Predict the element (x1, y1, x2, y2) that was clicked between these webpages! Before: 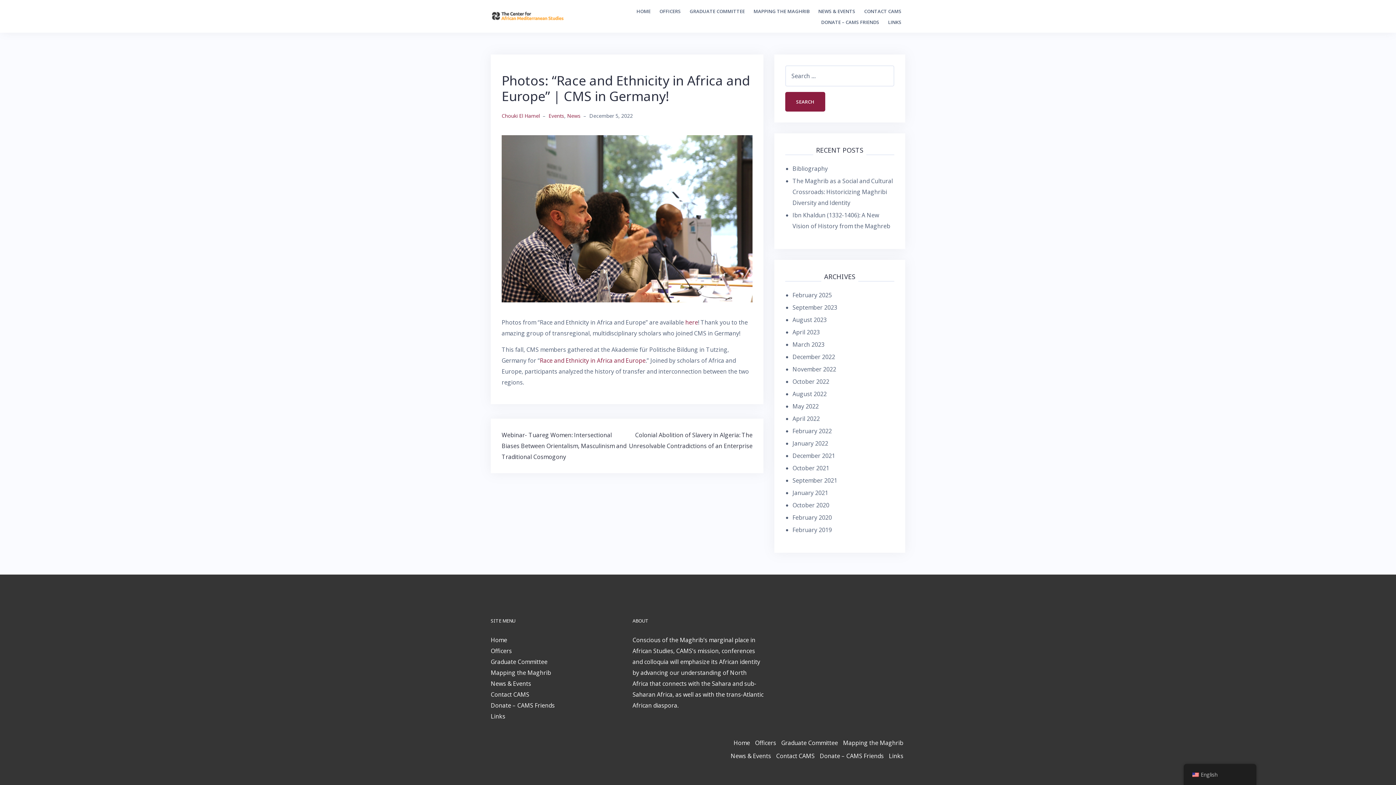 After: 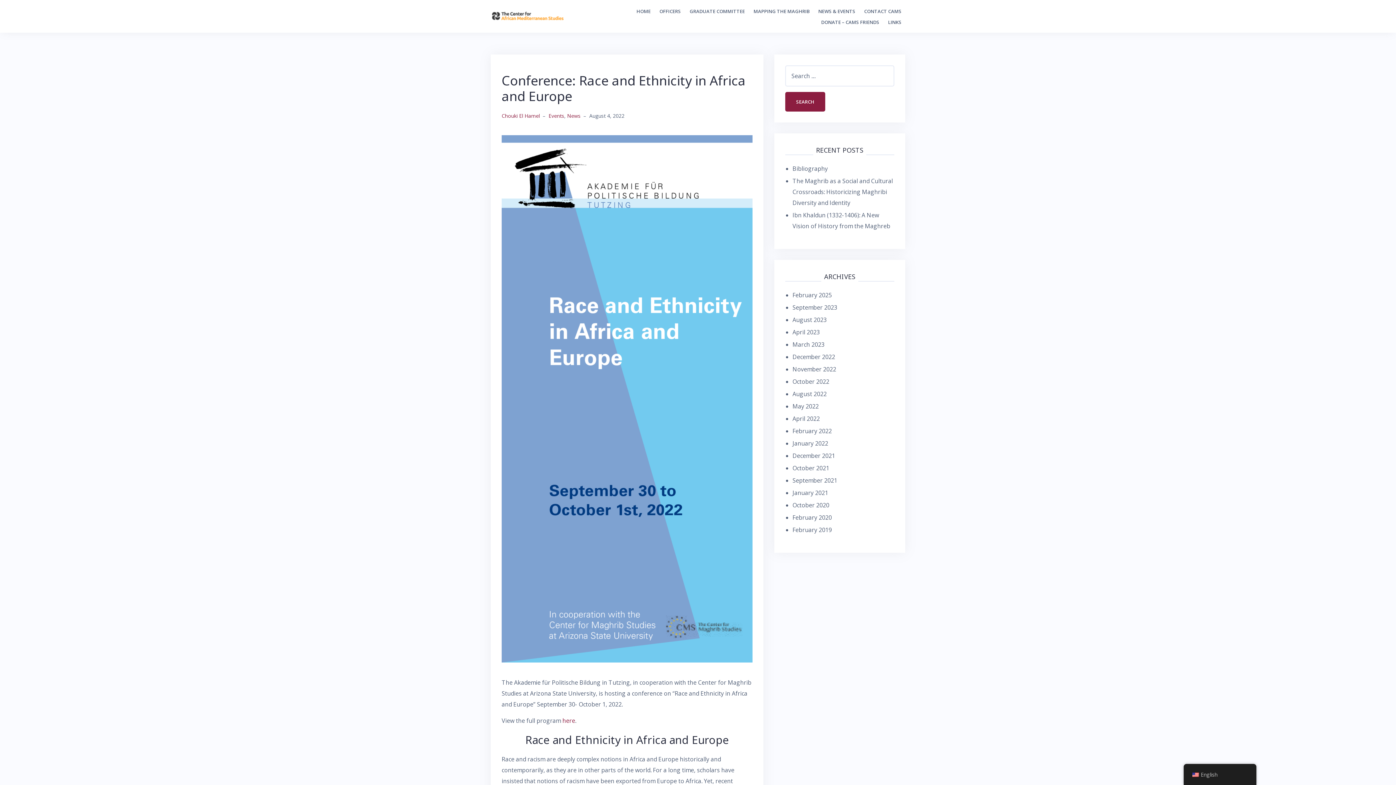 Action: bbox: (540, 356, 645, 364) label: Race and Ethnicity in Africa and Europe